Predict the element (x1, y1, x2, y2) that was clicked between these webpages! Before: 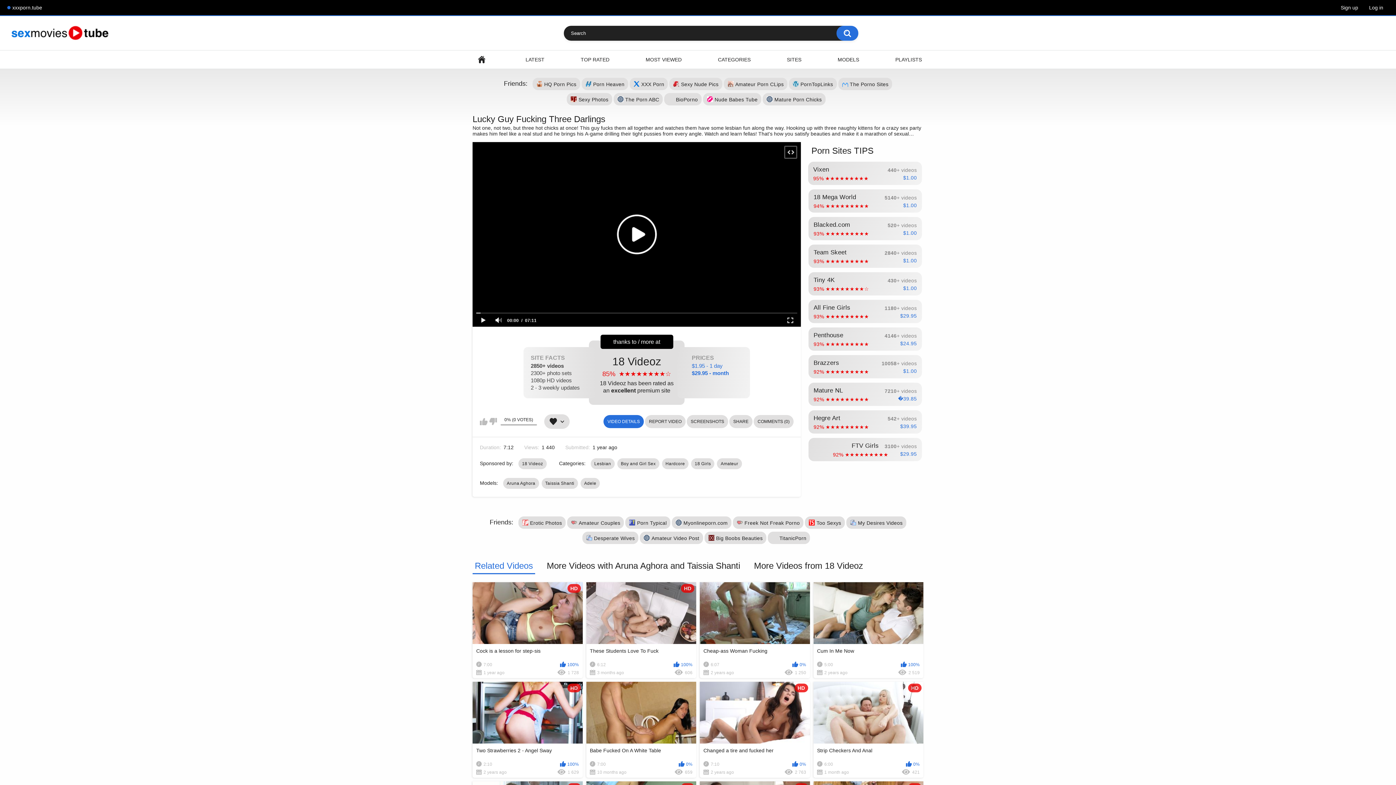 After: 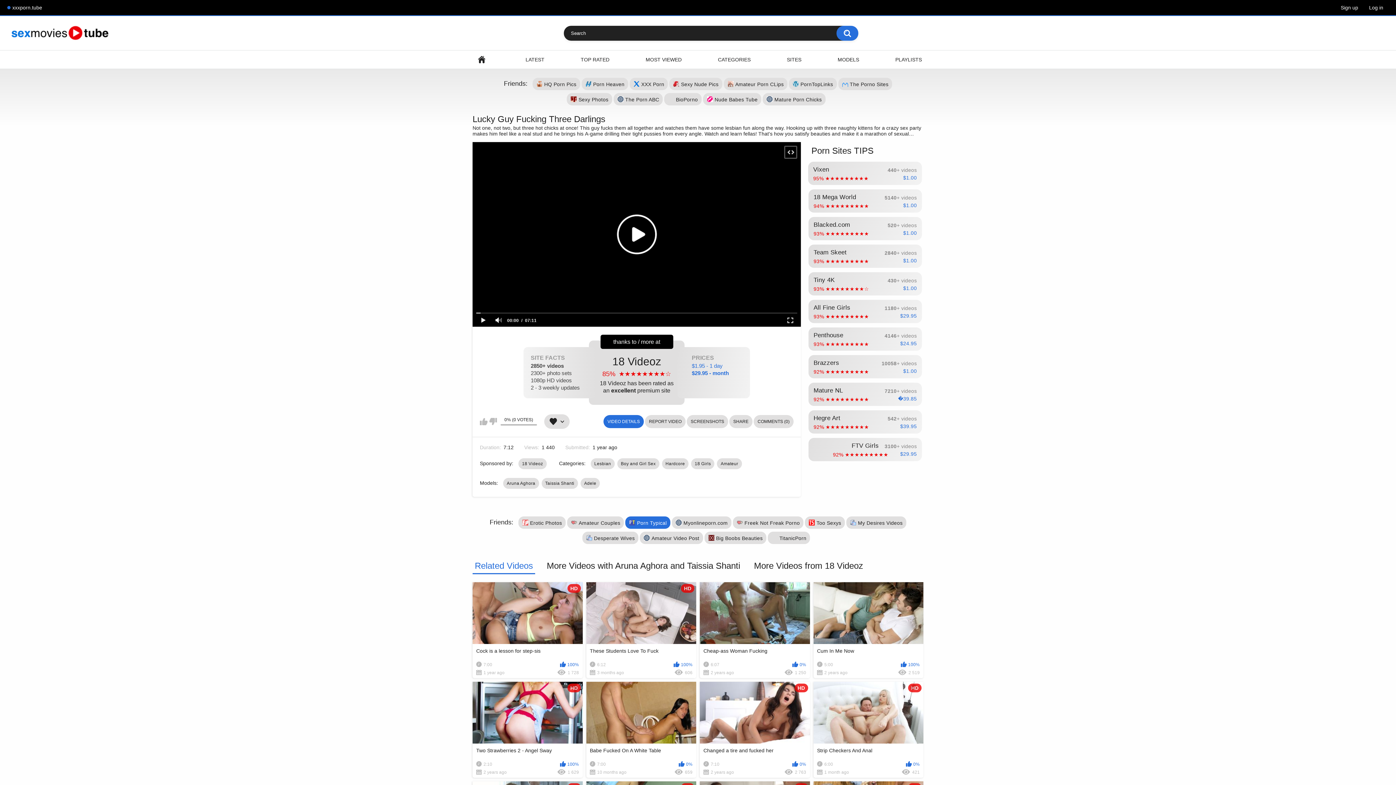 Action: bbox: (625, 516, 670, 529) label: Porn Typical